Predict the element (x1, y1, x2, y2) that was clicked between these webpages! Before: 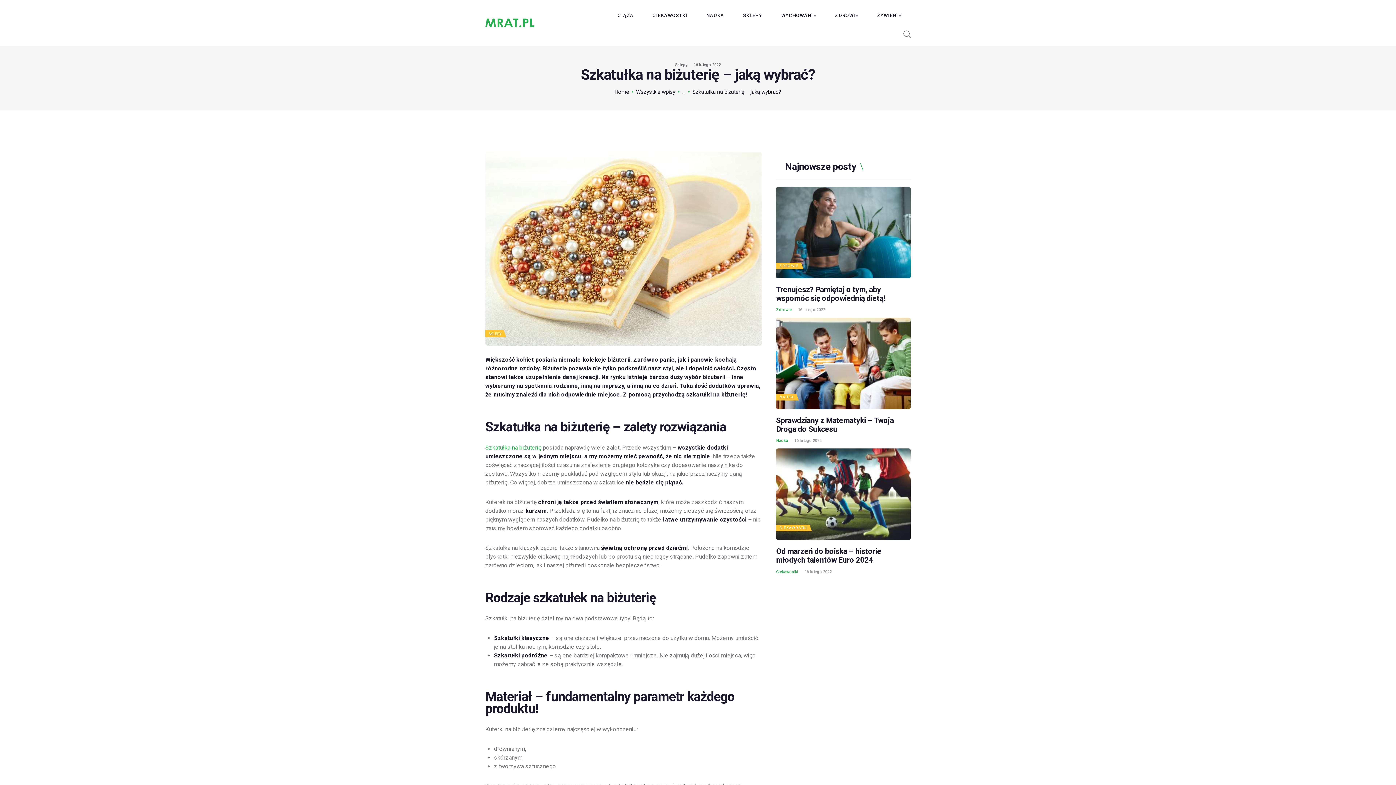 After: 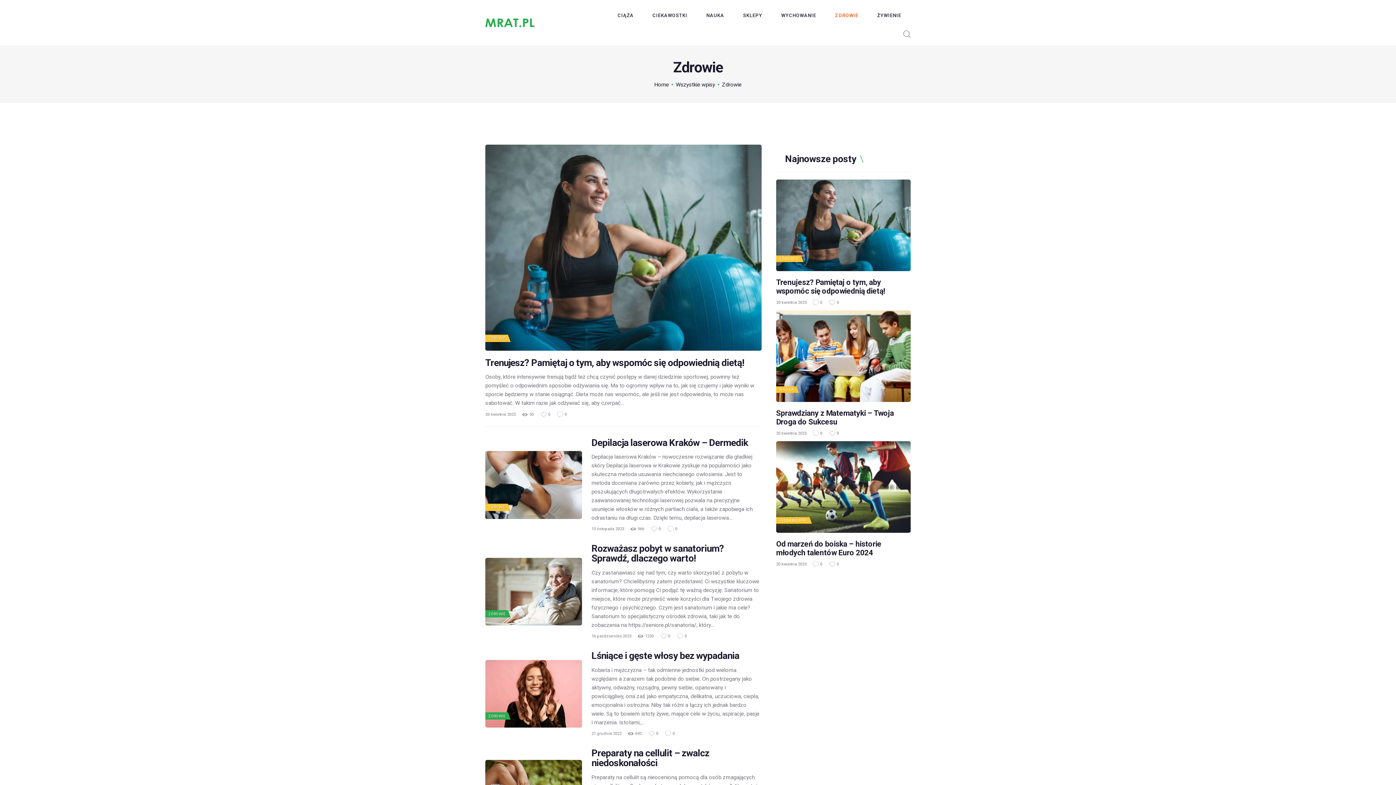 Action: label: ZDROWIE bbox: (779, 264, 798, 268)